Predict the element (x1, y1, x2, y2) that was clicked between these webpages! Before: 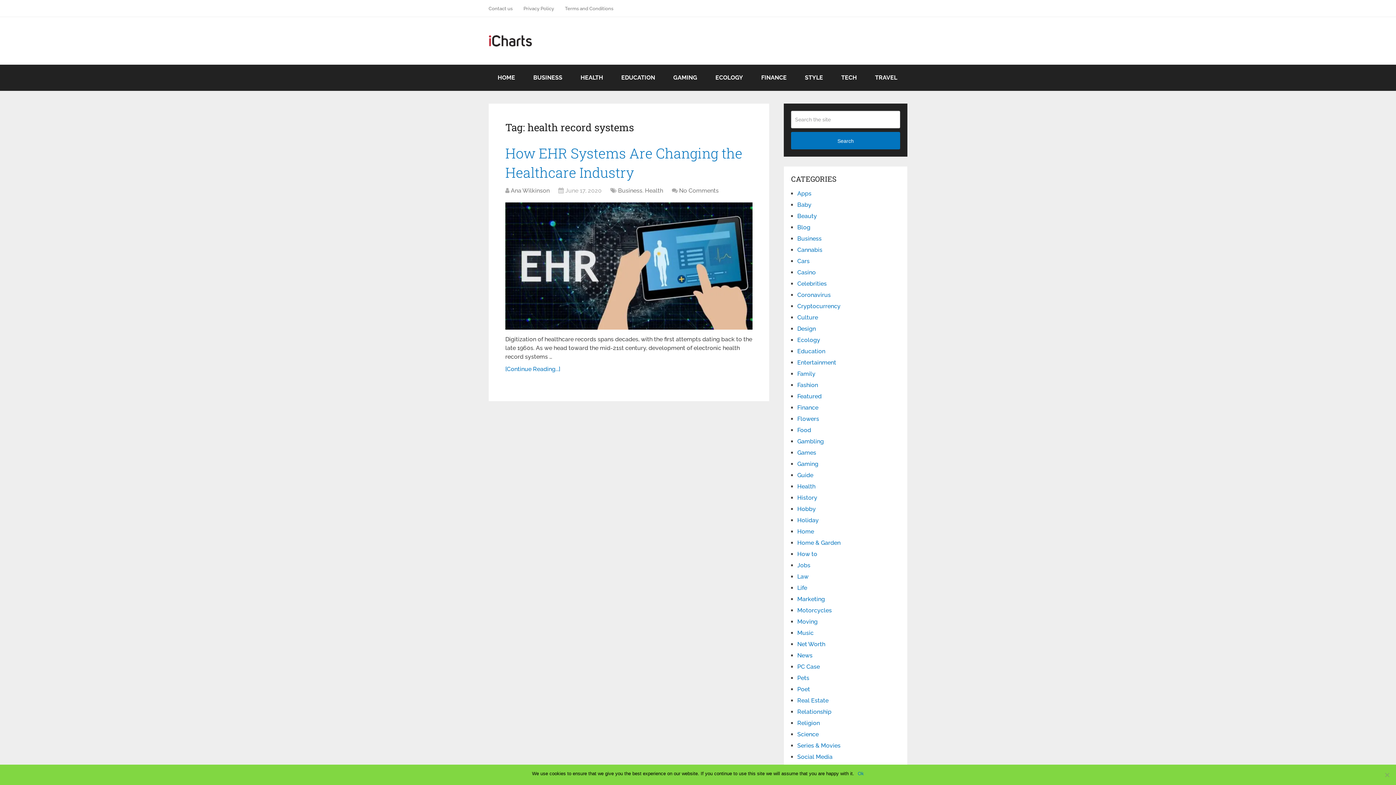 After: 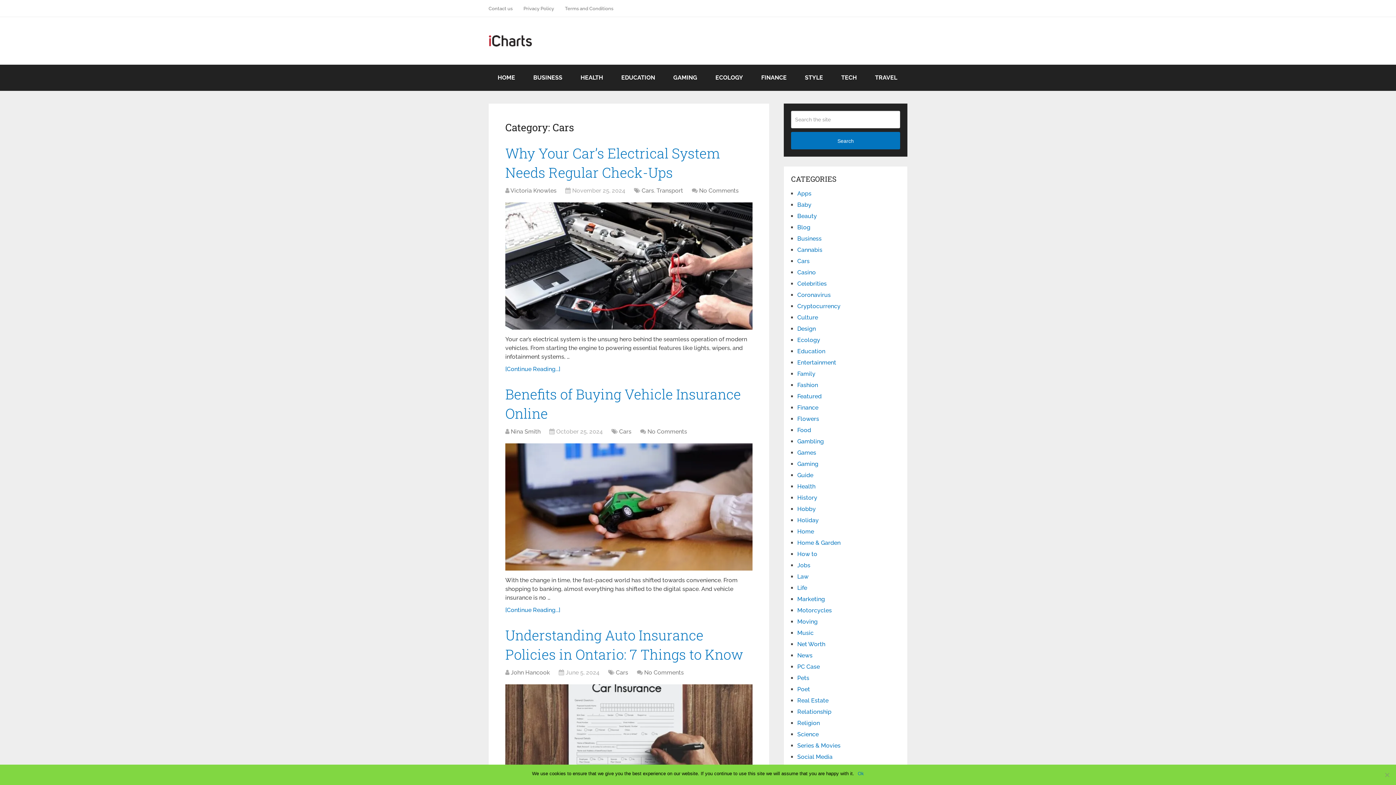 Action: label: Cars bbox: (797, 257, 809, 264)